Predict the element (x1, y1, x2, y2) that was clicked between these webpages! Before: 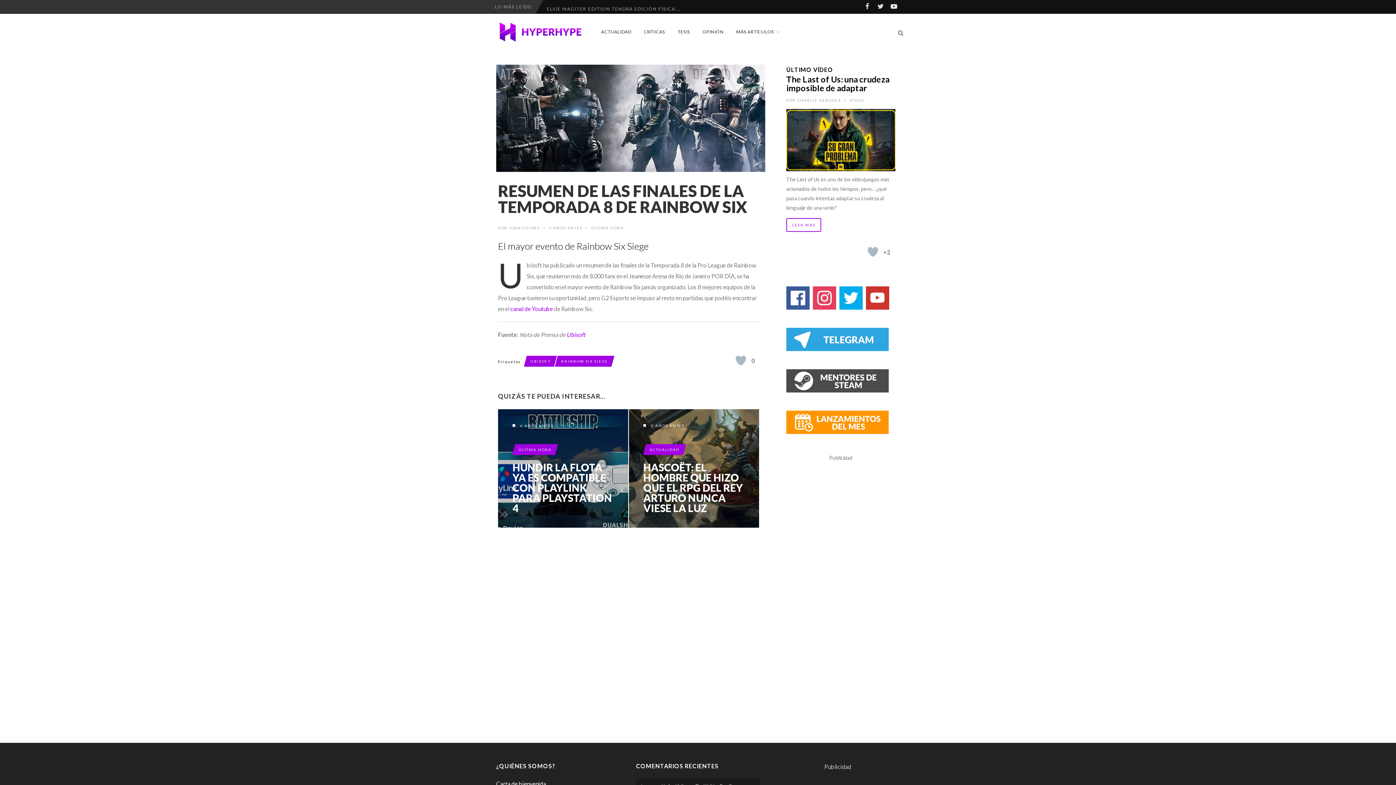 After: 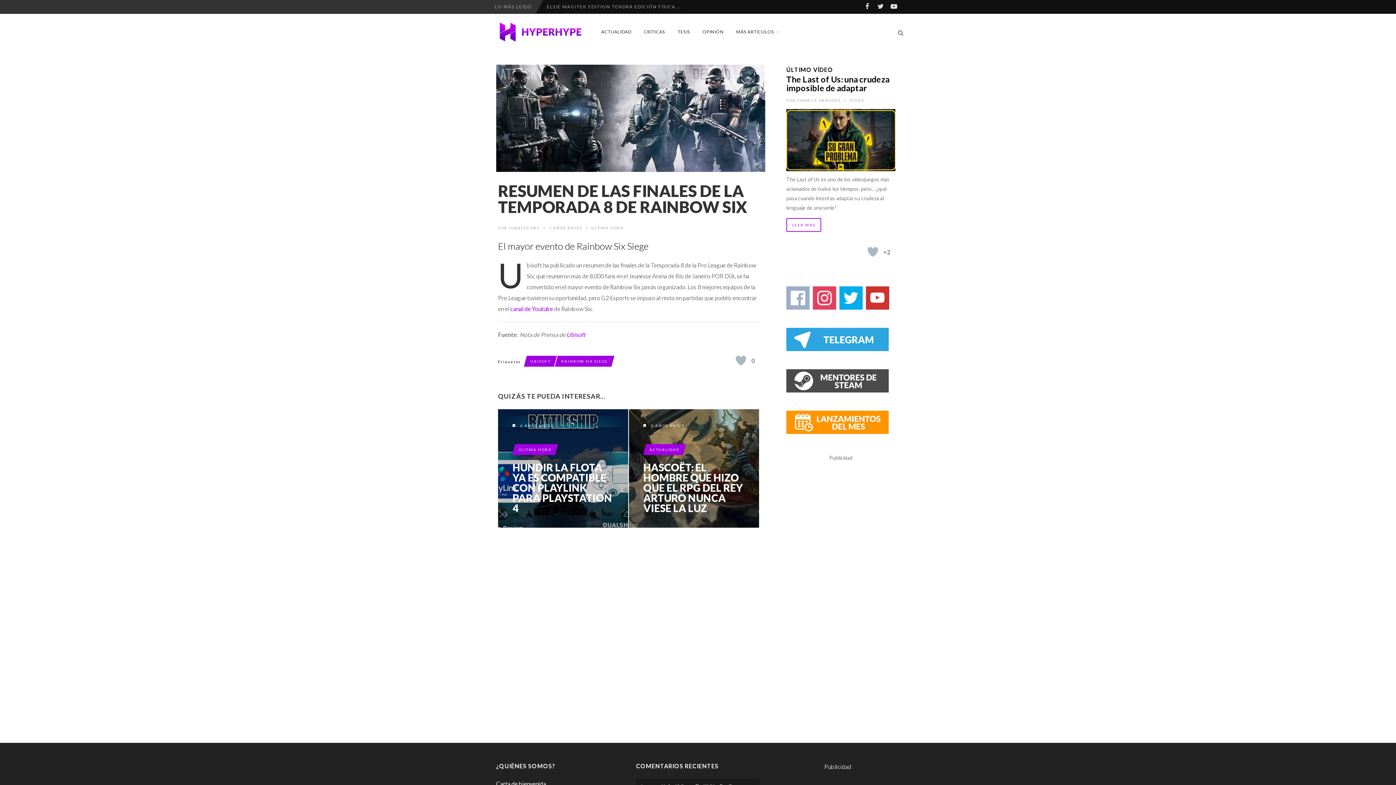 Action: bbox: (786, 294, 809, 300)